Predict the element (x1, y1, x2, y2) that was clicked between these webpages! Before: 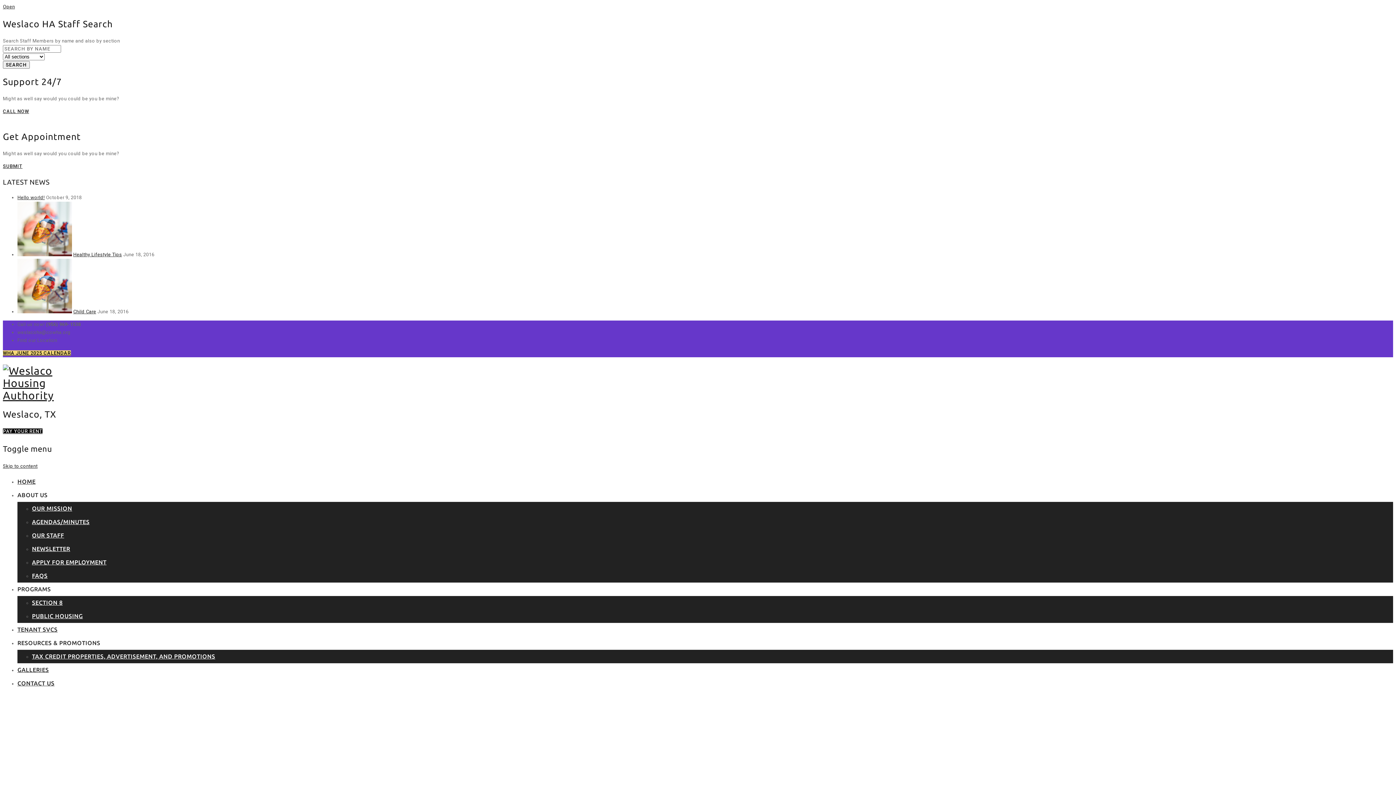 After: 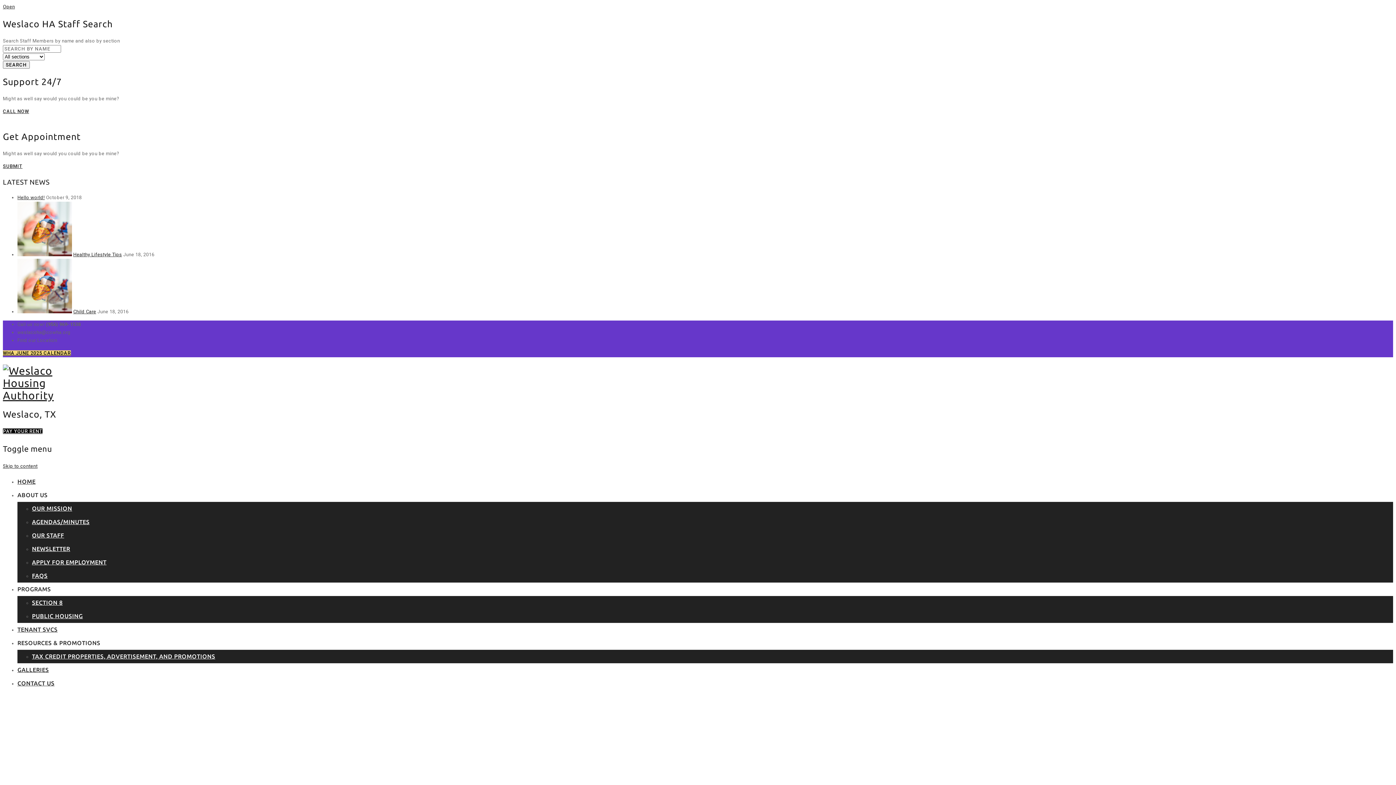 Action: label: RESOURCES & PROMOTIONS bbox: (17, 640, 100, 646)